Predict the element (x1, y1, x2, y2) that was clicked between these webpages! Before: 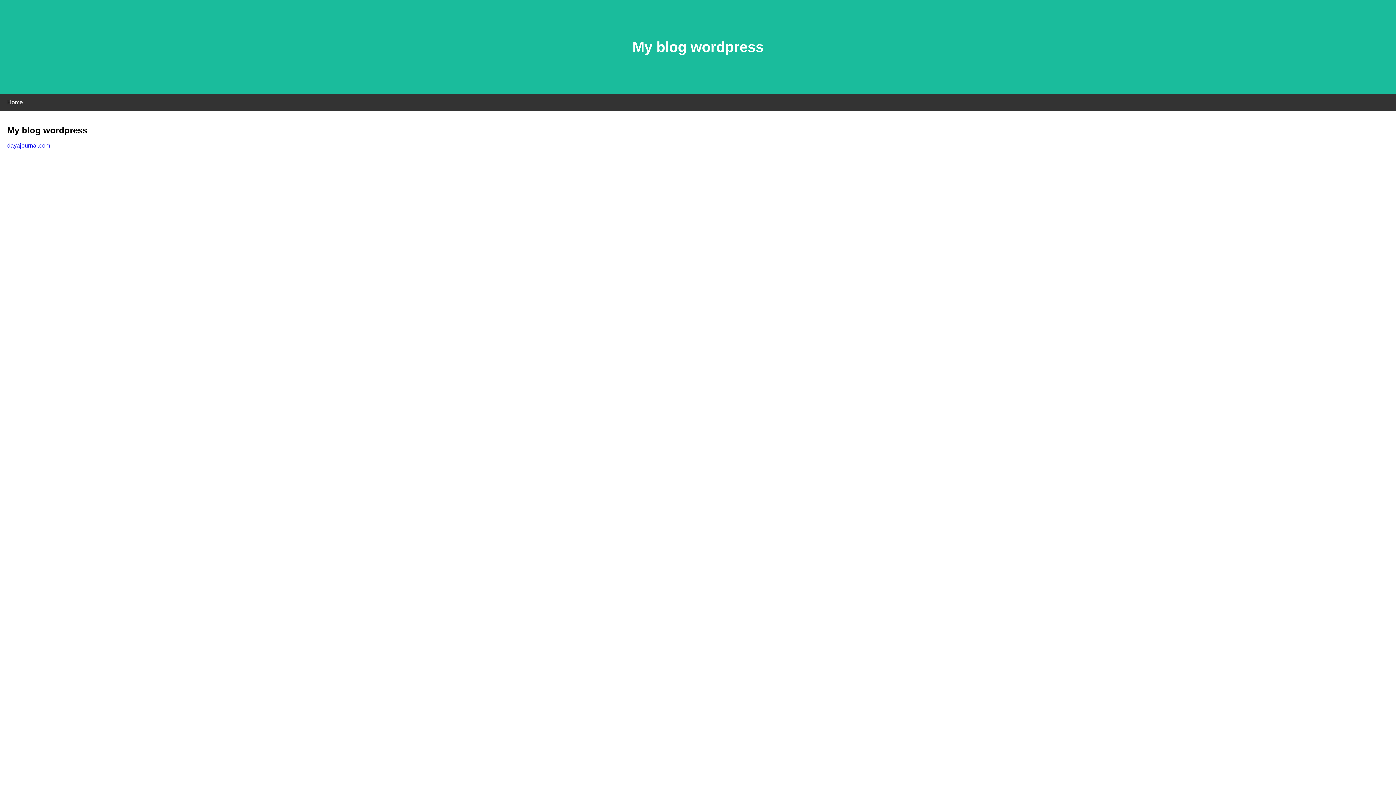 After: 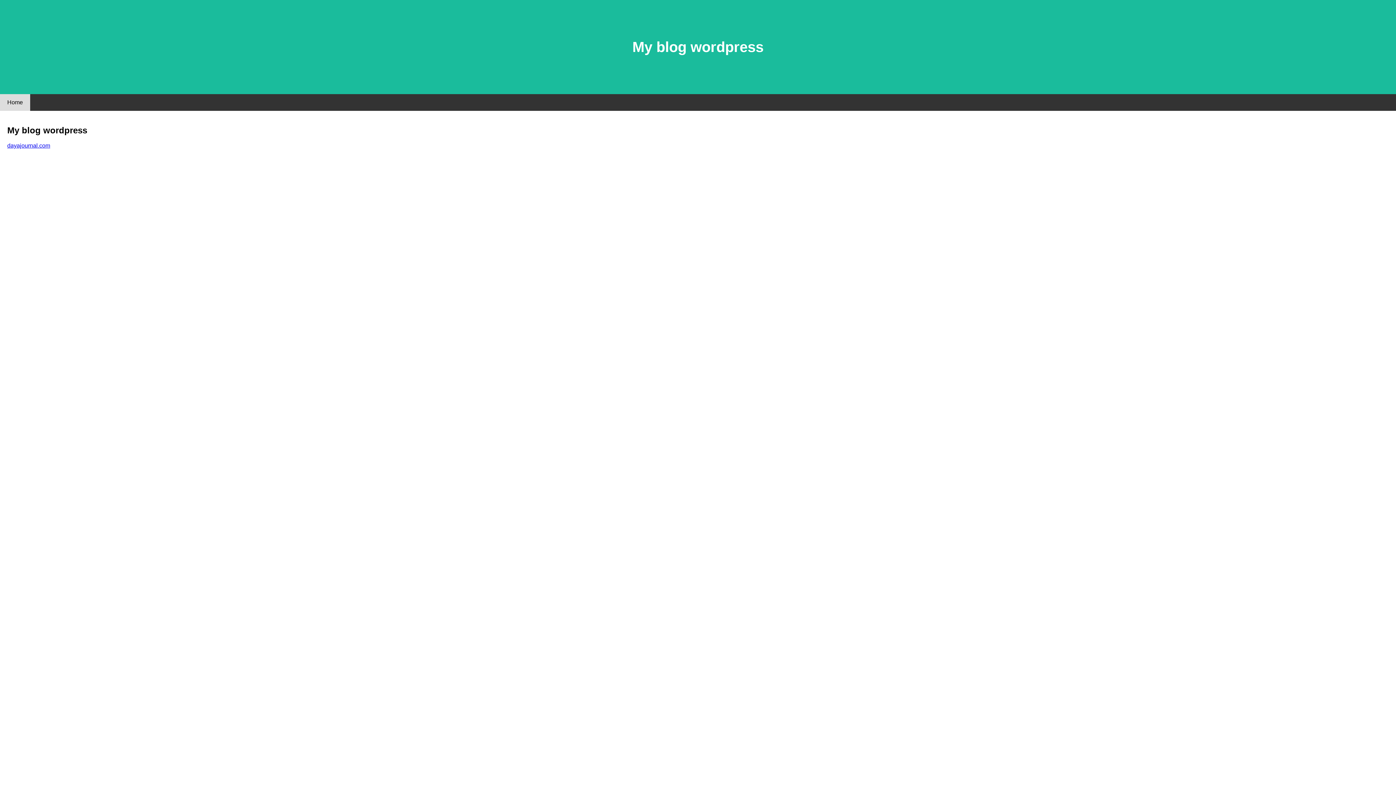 Action: bbox: (0, 94, 30, 110) label: Home